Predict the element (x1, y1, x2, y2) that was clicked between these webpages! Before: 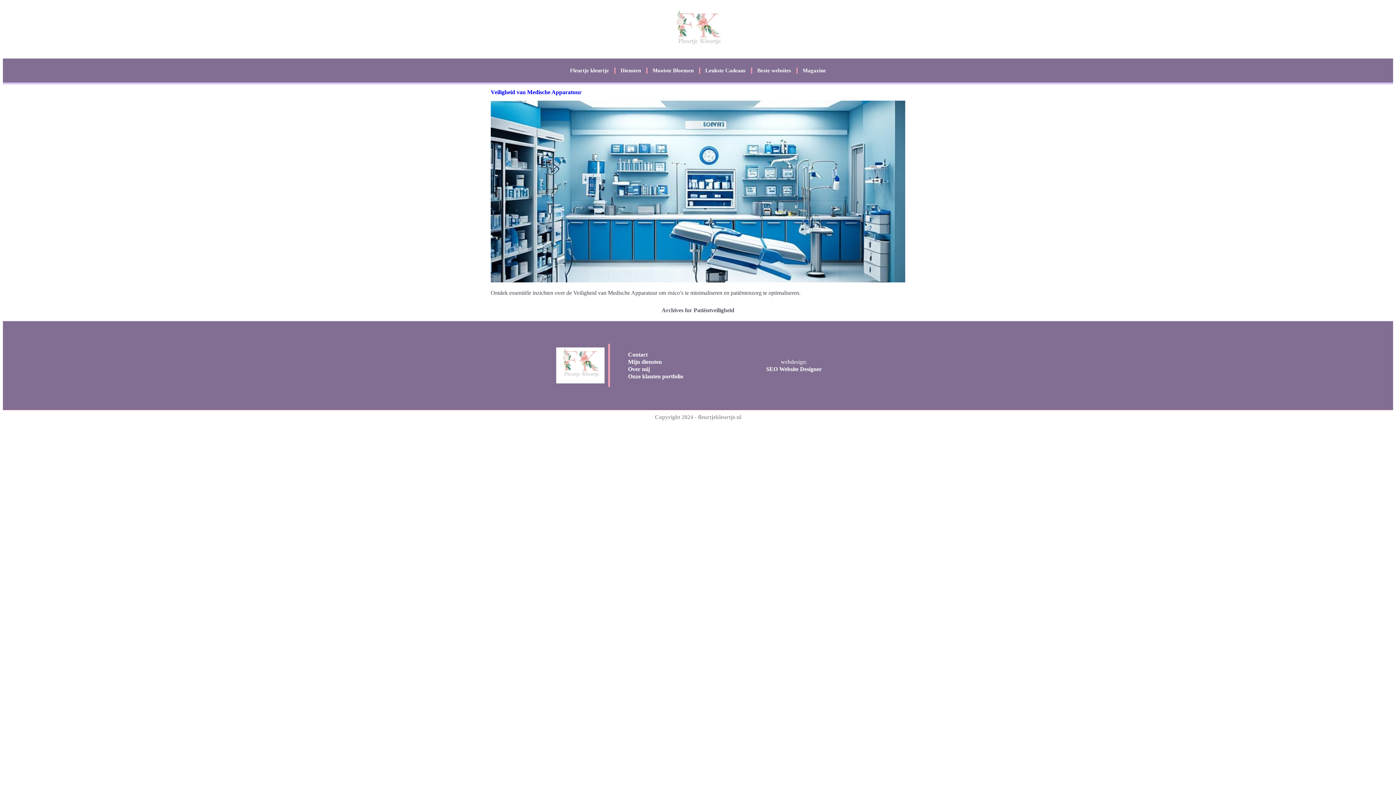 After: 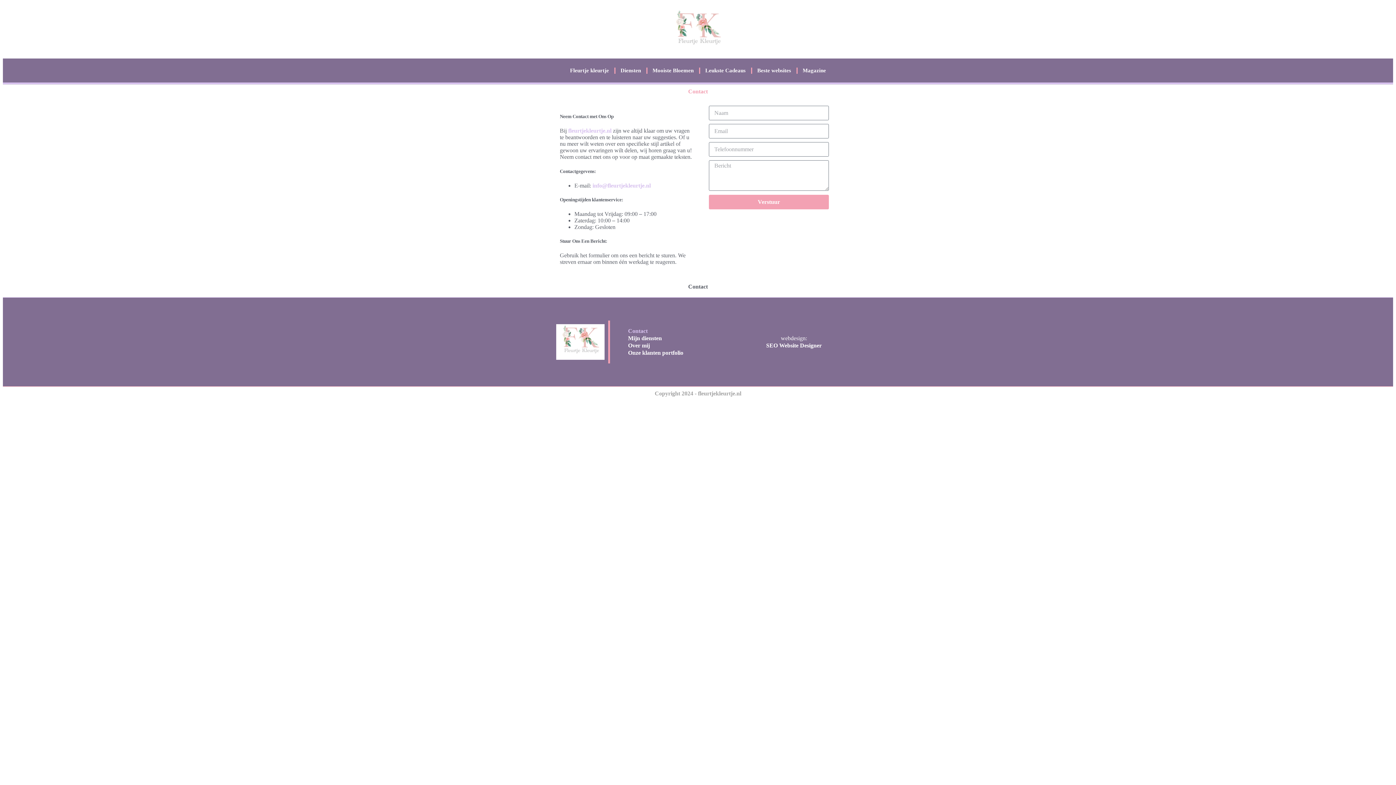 Action: label: Contact bbox: (620, 351, 734, 358)